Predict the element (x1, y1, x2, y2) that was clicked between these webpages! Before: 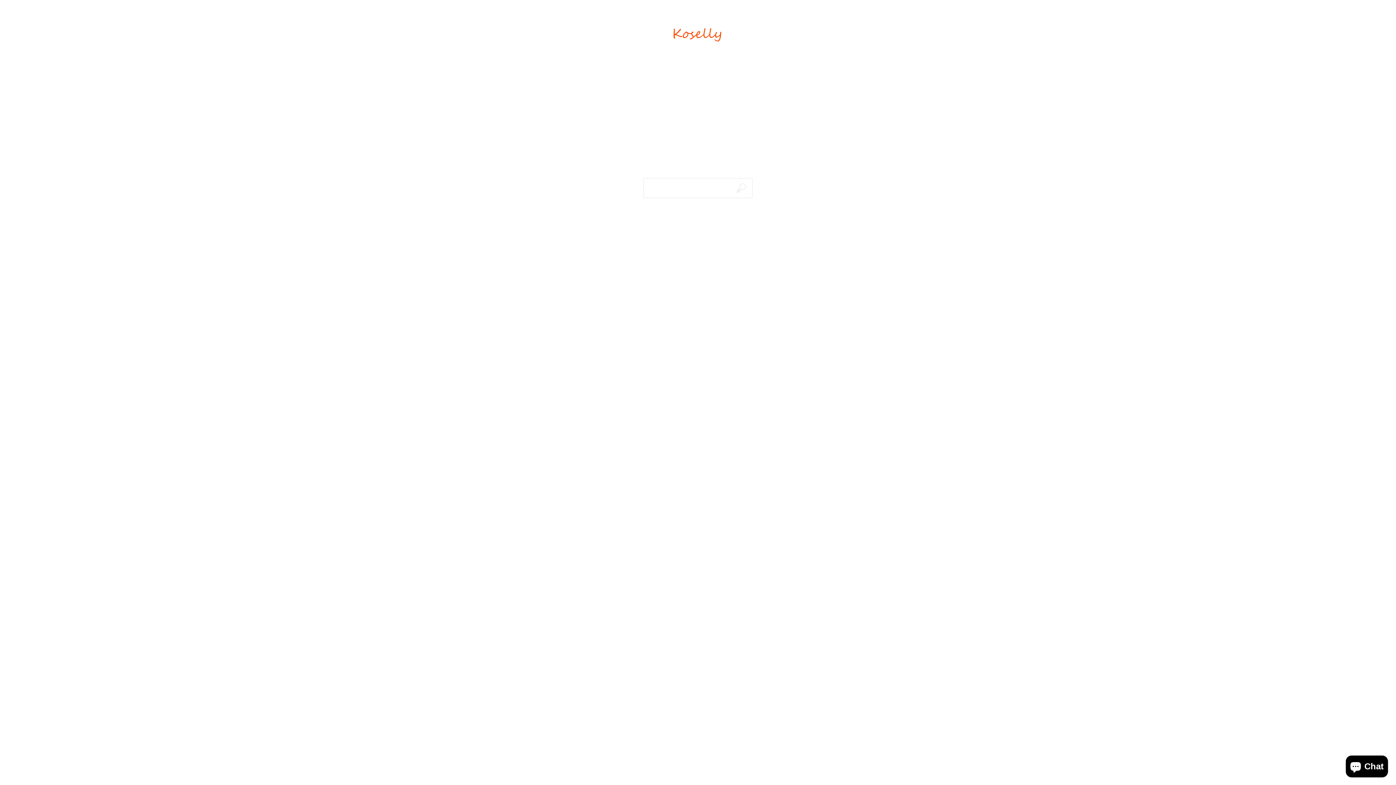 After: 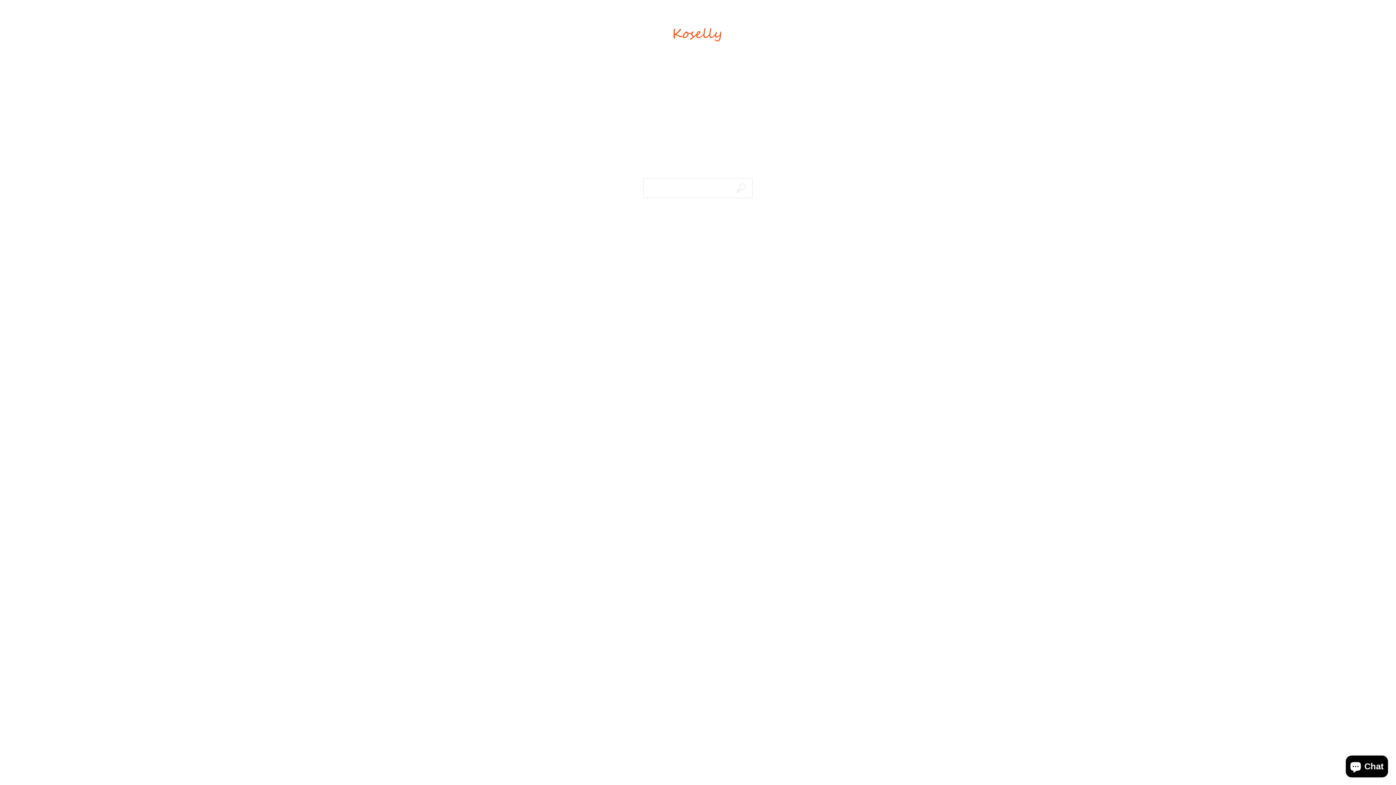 Action: bbox: (681, 260, 691, 267)